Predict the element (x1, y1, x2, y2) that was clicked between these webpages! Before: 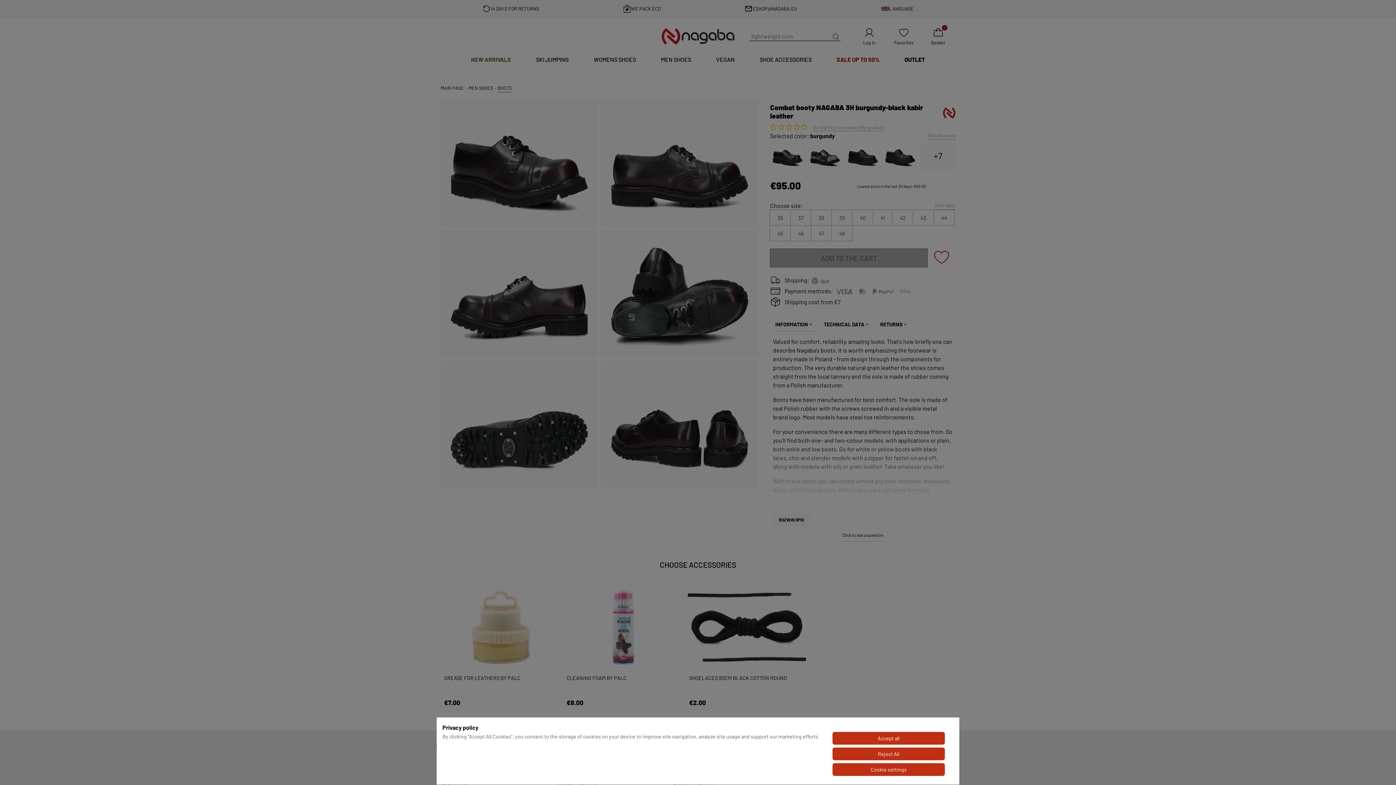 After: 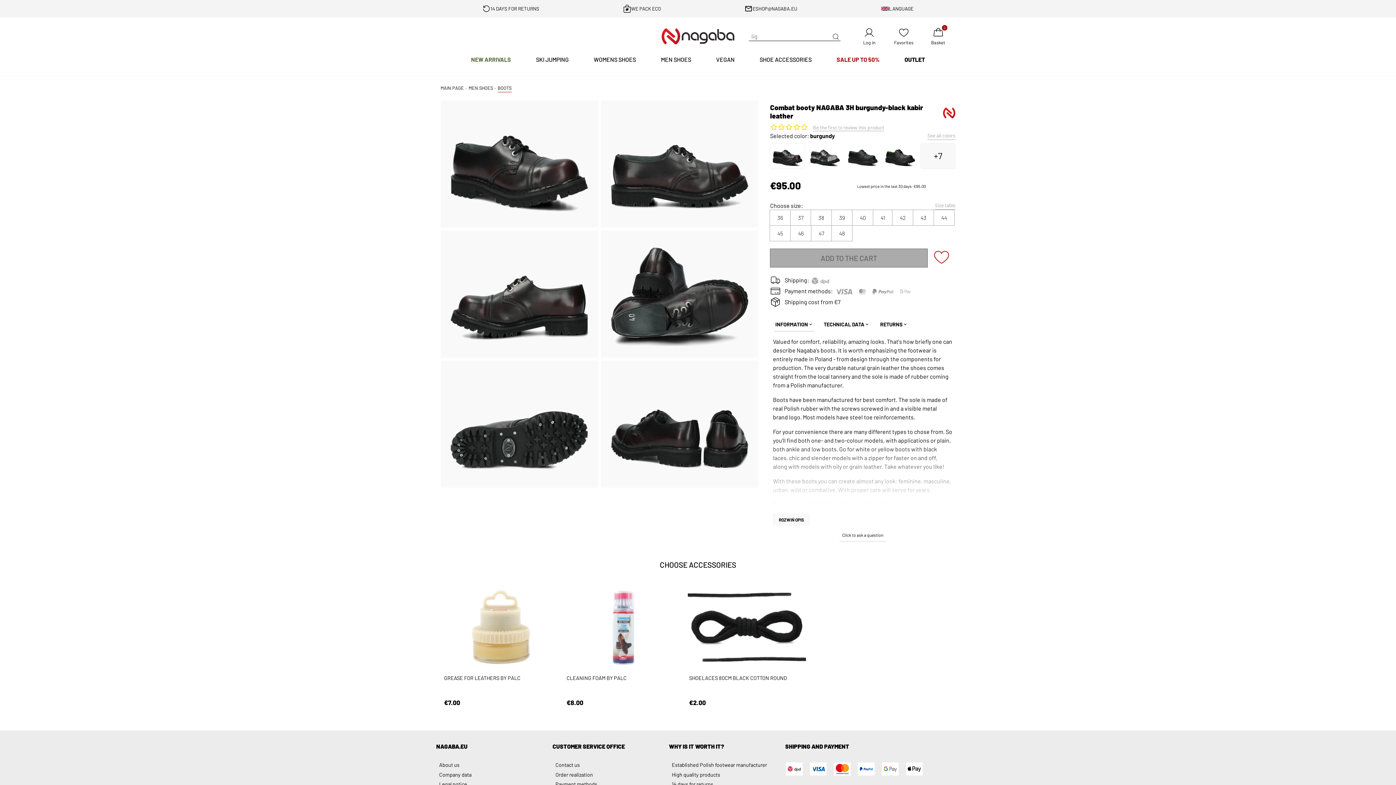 Action: bbox: (832, 748, 945, 760) label: Reject All